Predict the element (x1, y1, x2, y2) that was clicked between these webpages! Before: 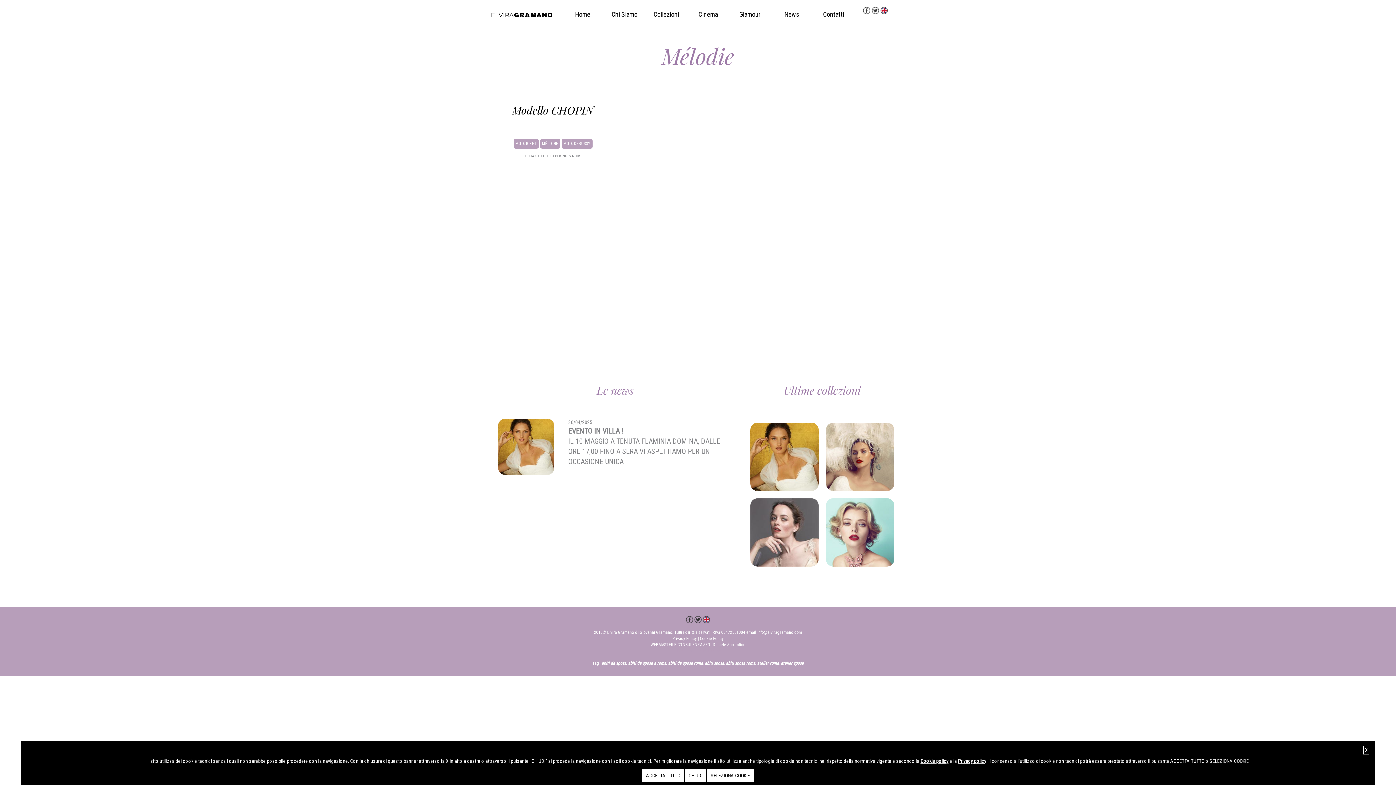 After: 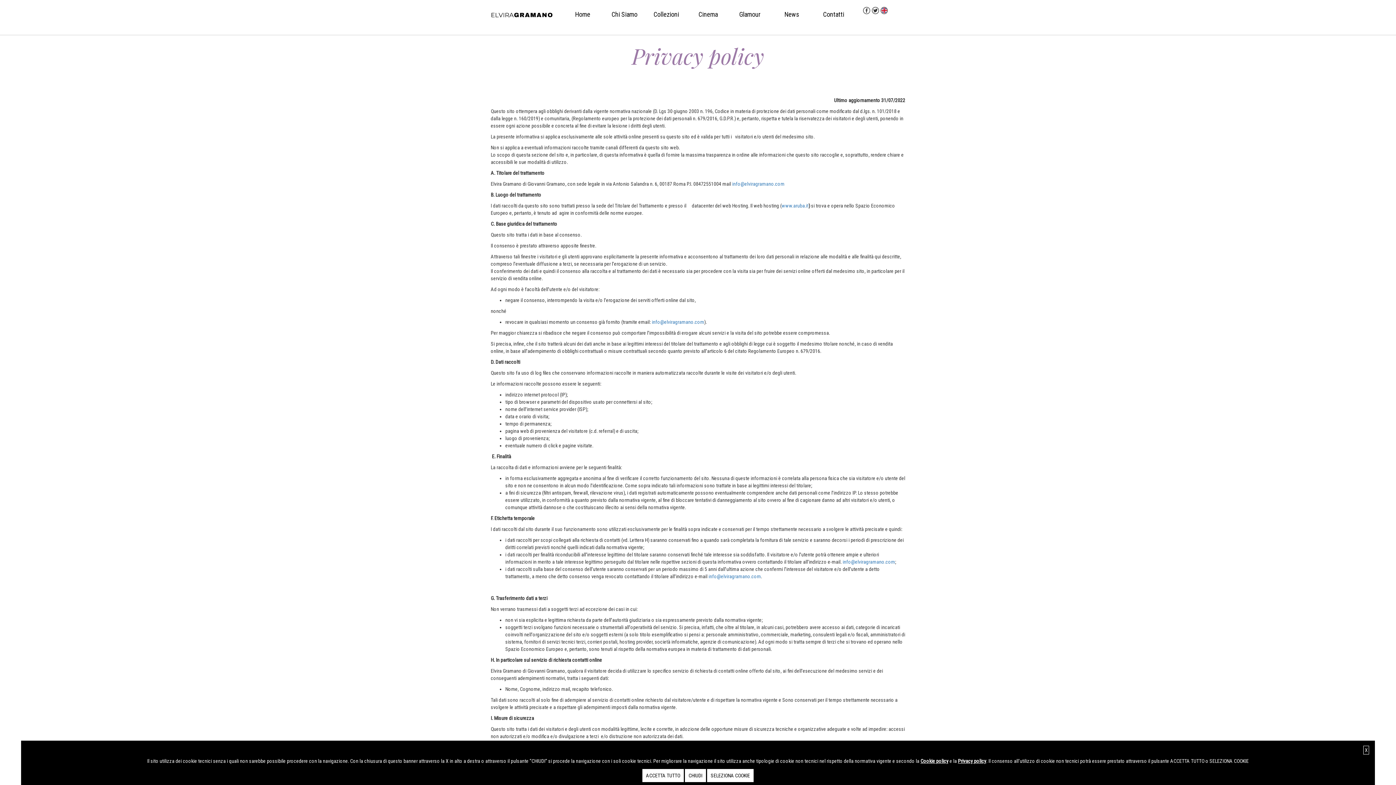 Action: label: Privacy Policy bbox: (672, 636, 696, 641)